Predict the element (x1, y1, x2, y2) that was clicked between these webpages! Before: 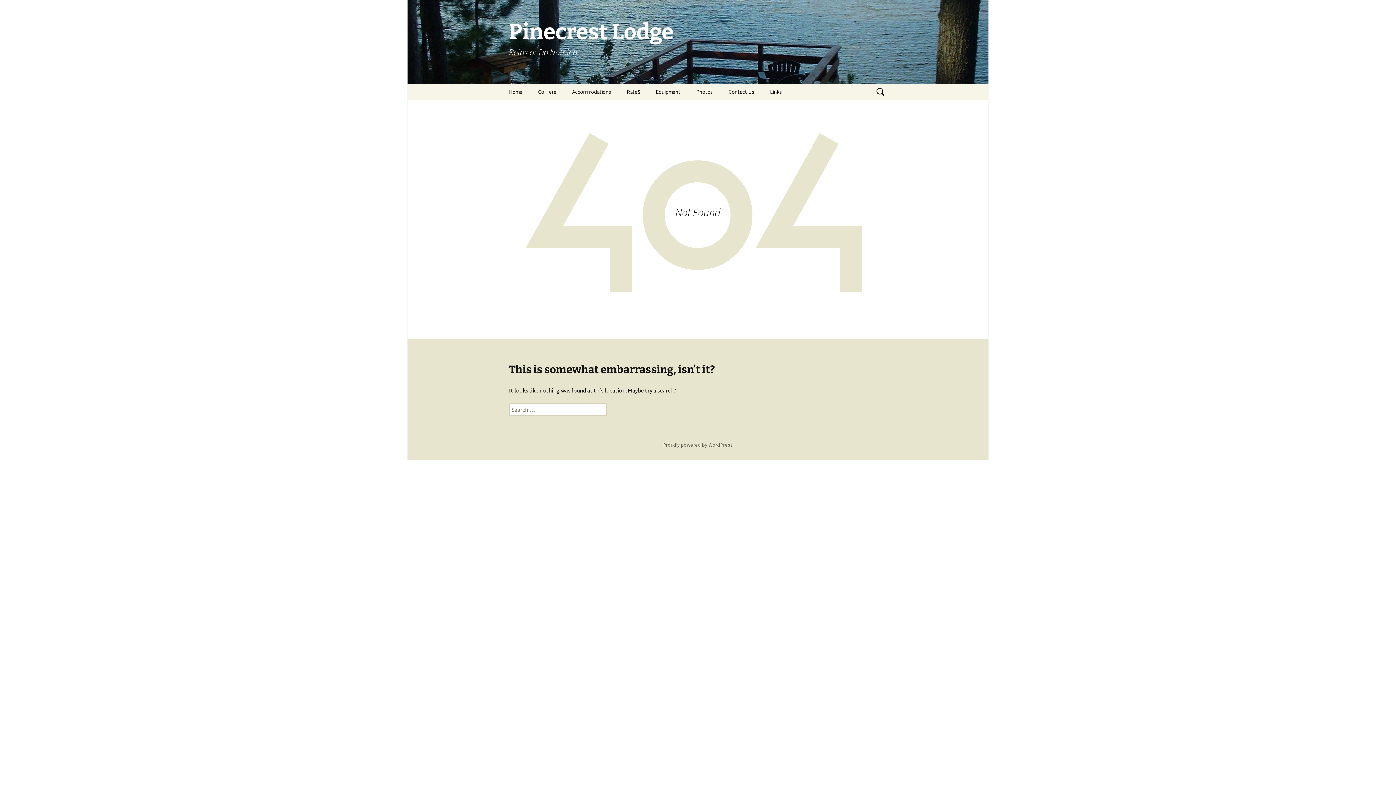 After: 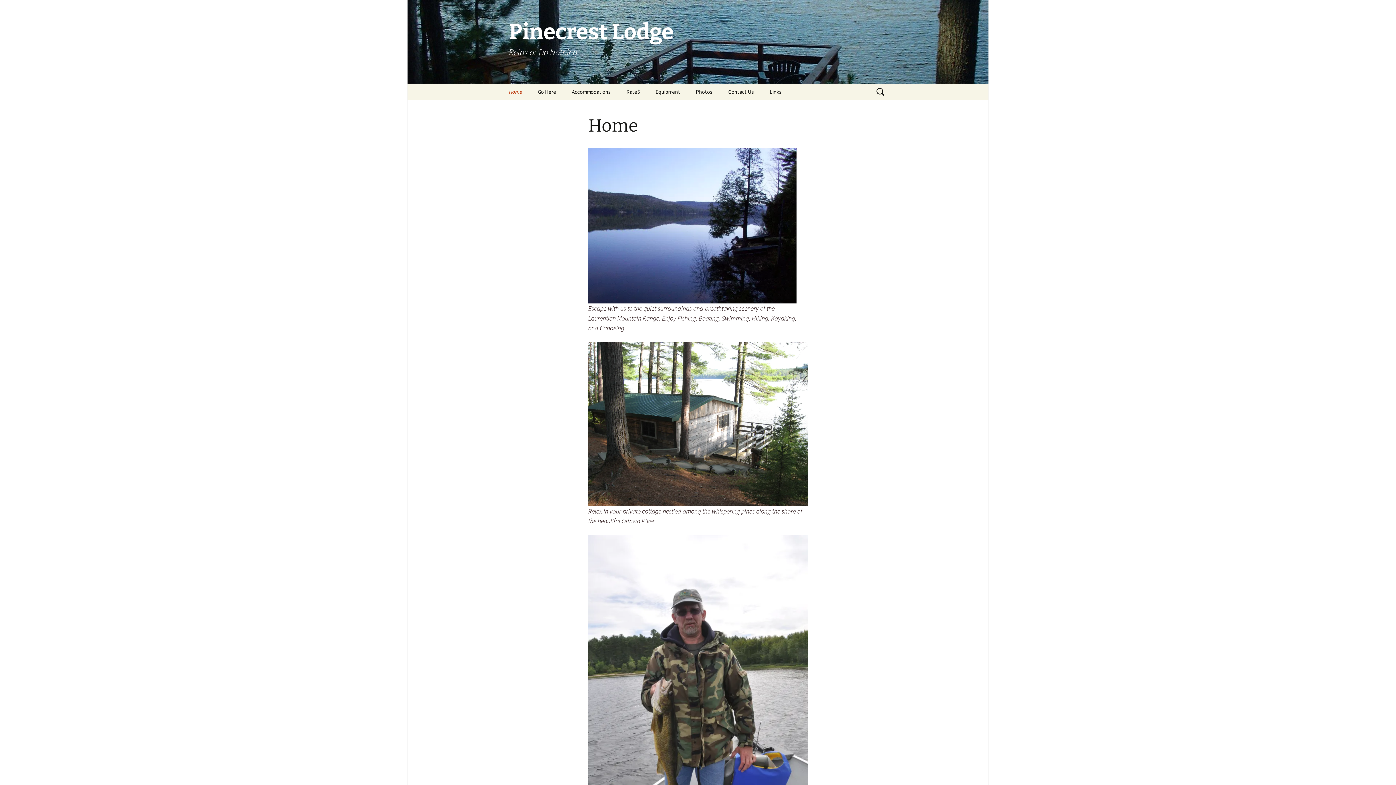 Action: label: Pinecrest Lodge
Relax or Do Nothing bbox: (501, 0, 894, 83)